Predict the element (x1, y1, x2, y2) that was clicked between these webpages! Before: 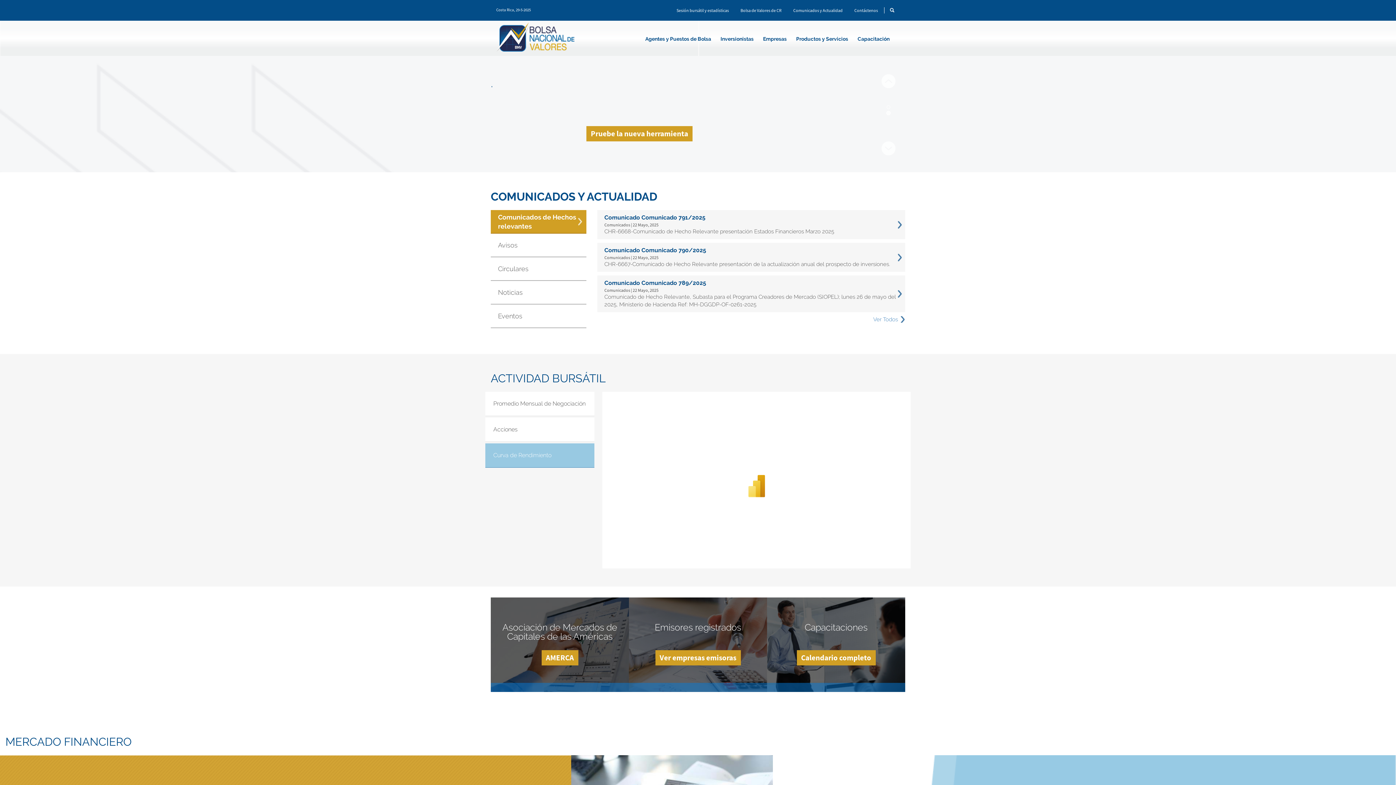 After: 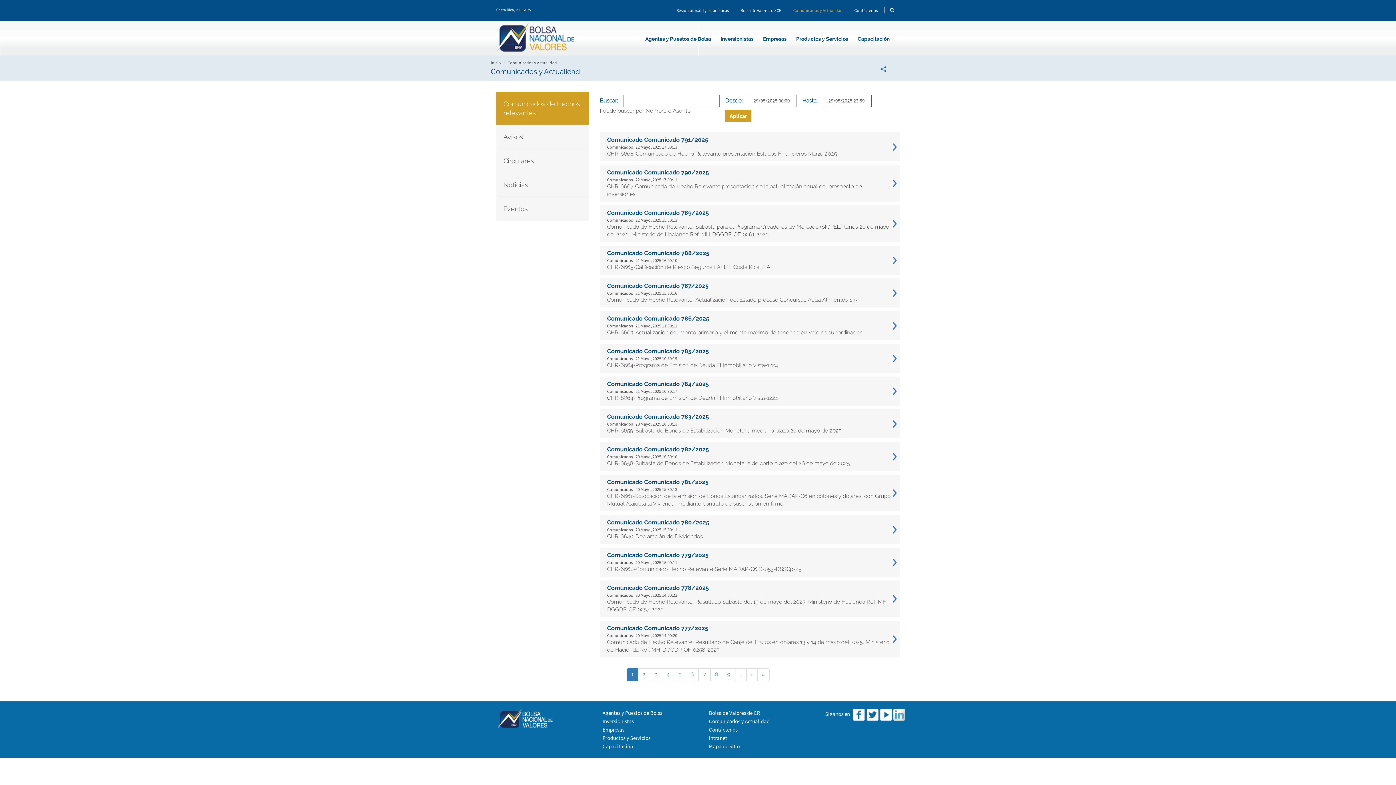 Action: bbox: (788, 7, 848, 13) label: Comunicados y Actualidad